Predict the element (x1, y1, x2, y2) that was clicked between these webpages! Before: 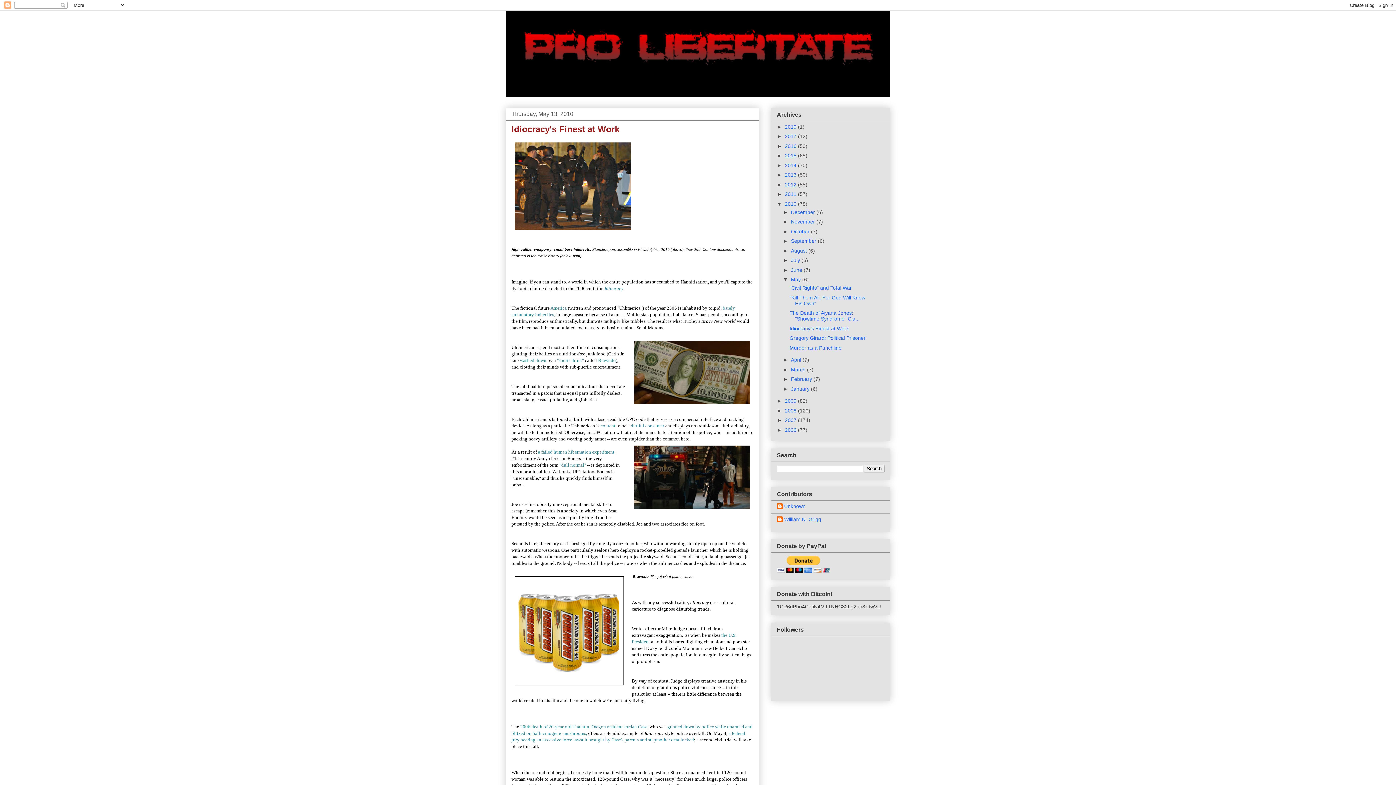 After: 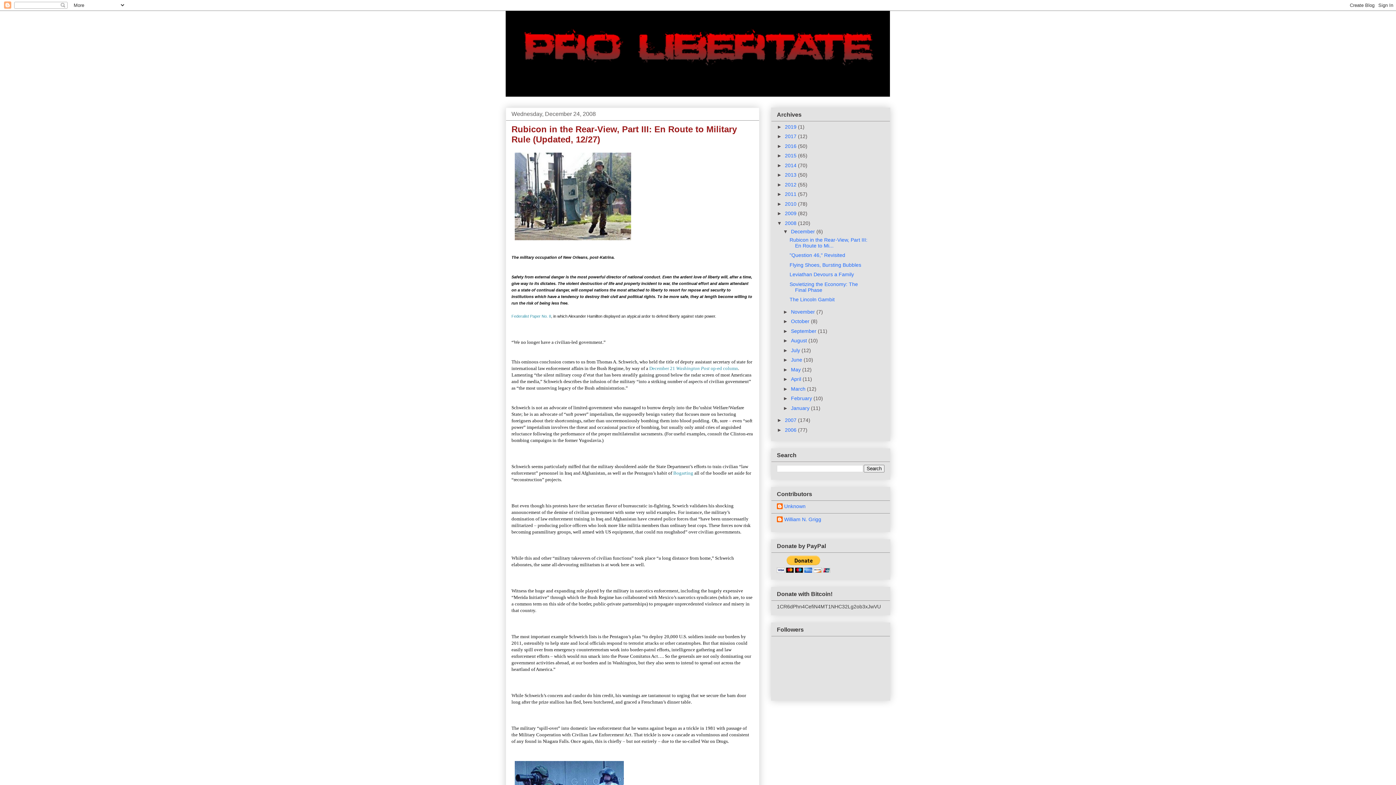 Action: label: 2008  bbox: (785, 407, 798, 413)